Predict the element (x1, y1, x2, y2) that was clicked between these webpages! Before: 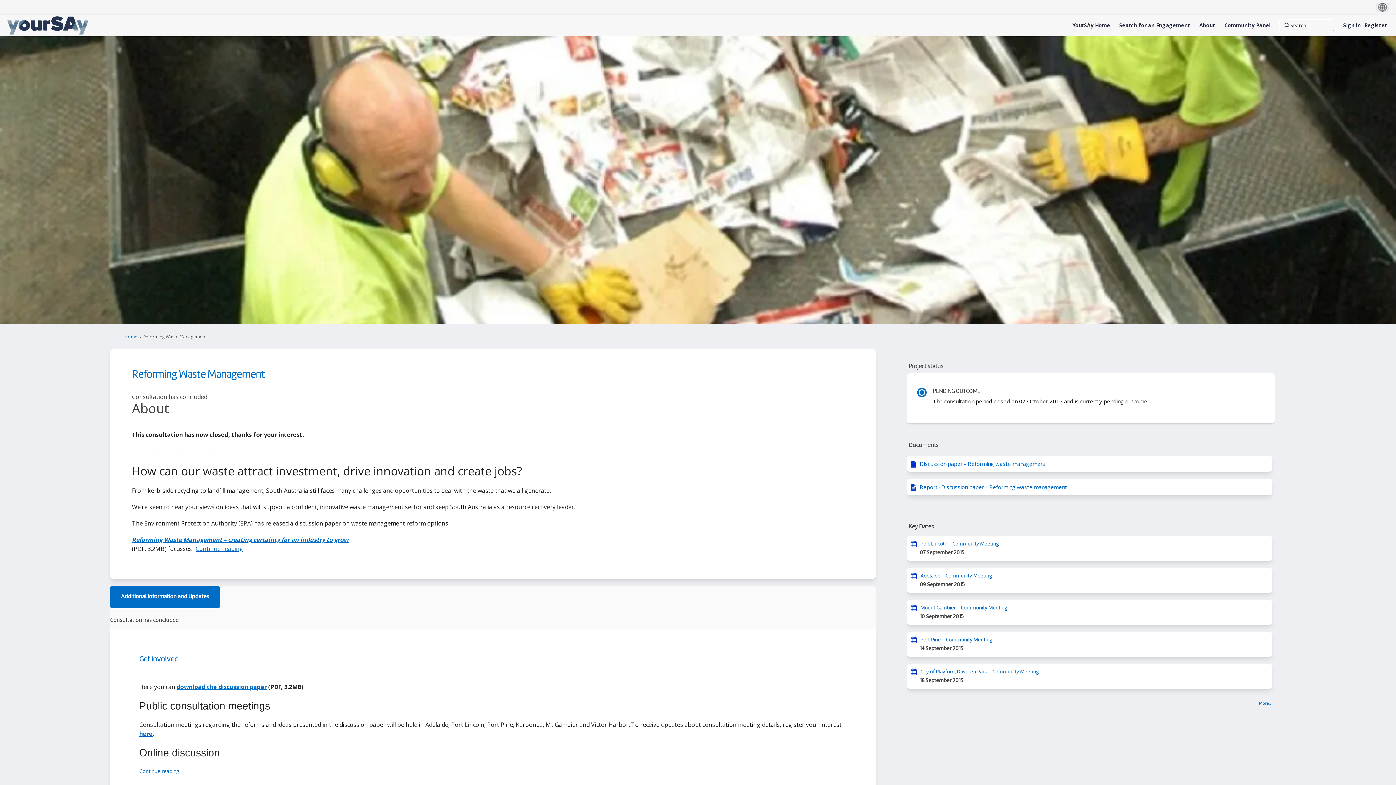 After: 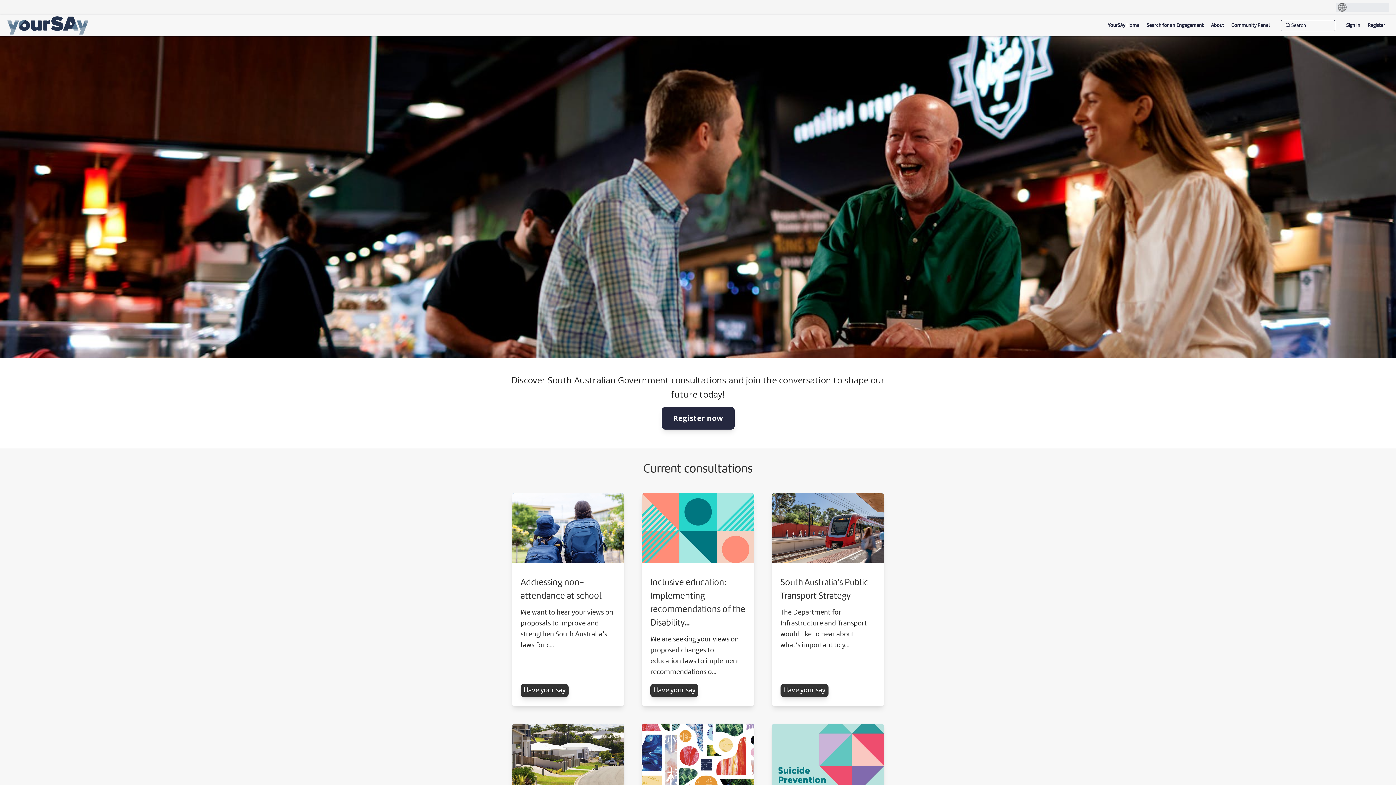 Action: bbox: (7, 16, 282, 34)